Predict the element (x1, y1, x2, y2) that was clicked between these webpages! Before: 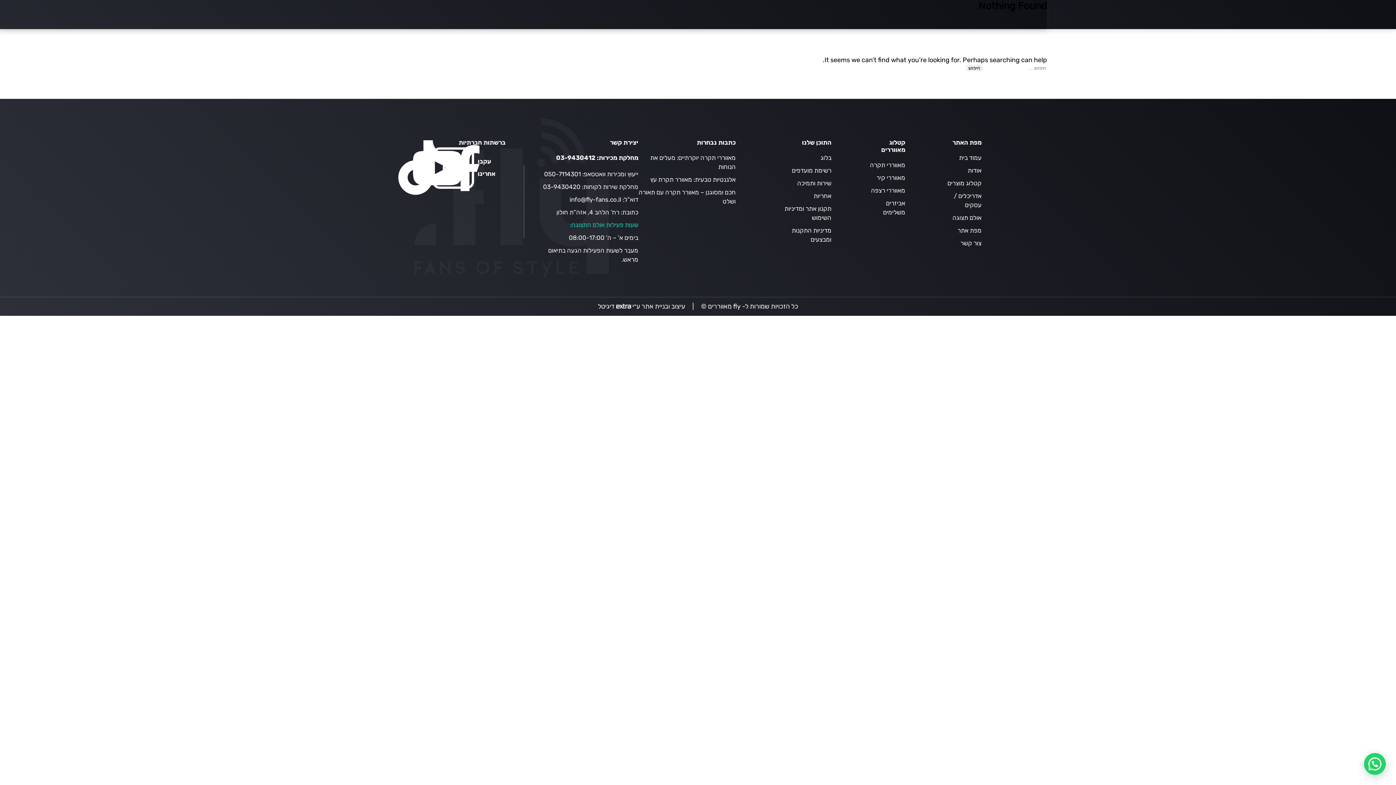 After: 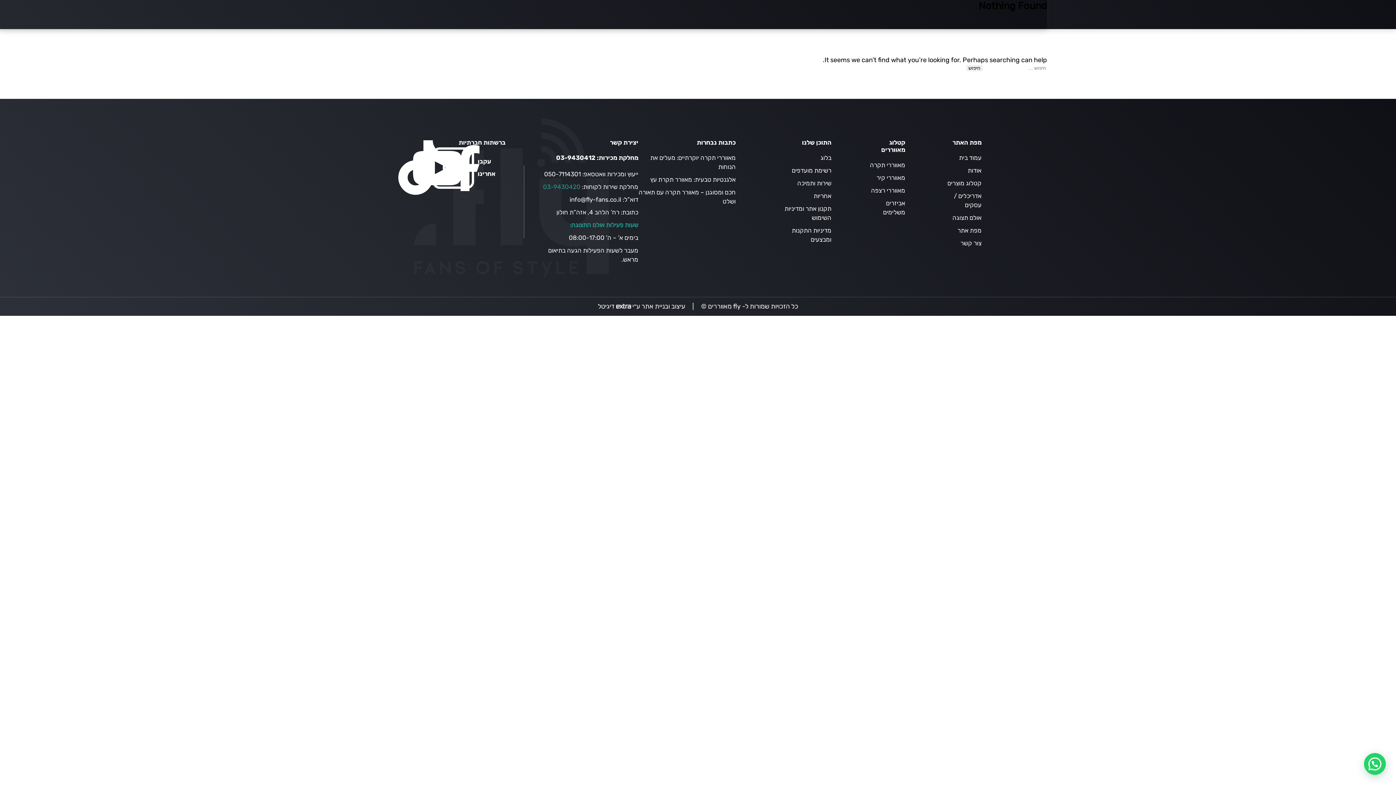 Action: bbox: (543, 183, 580, 190) label: 03-9430420